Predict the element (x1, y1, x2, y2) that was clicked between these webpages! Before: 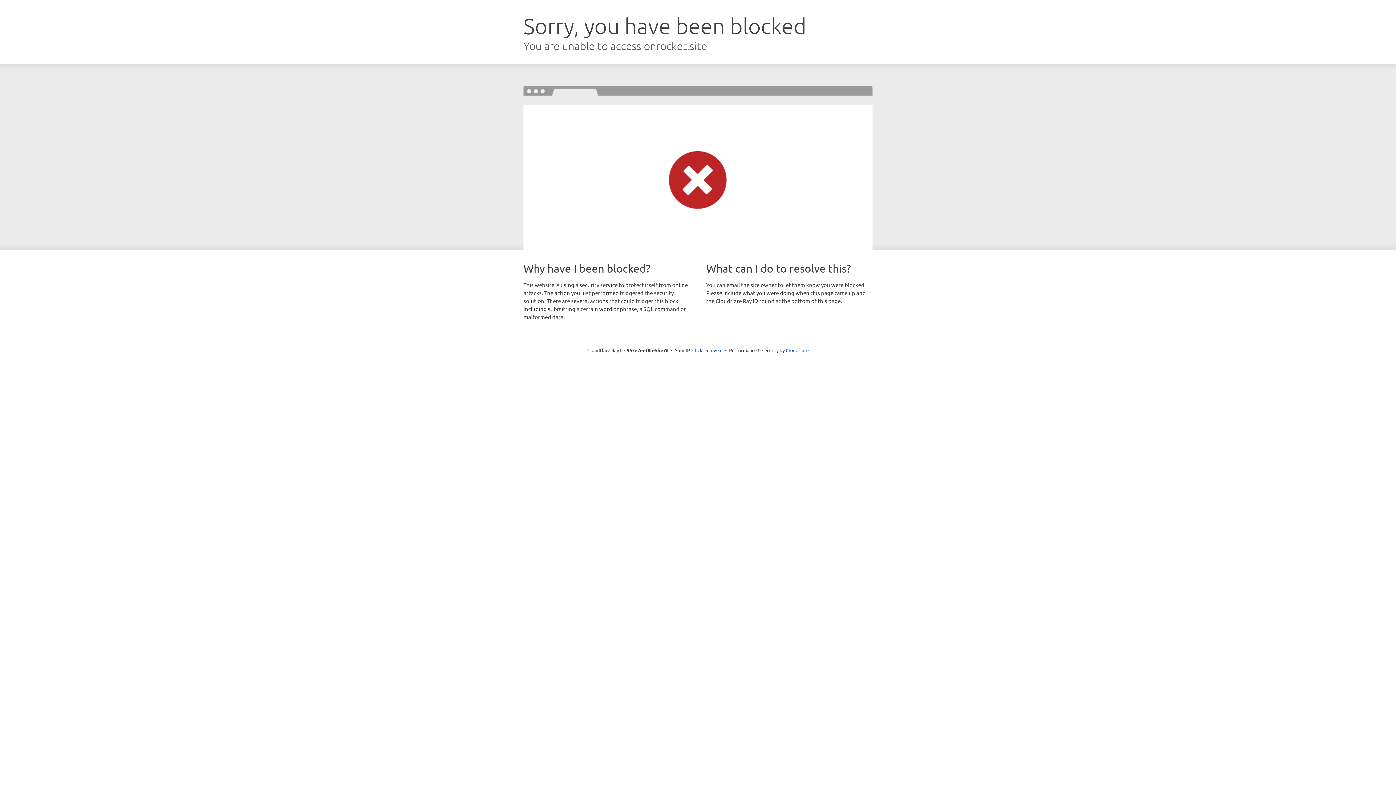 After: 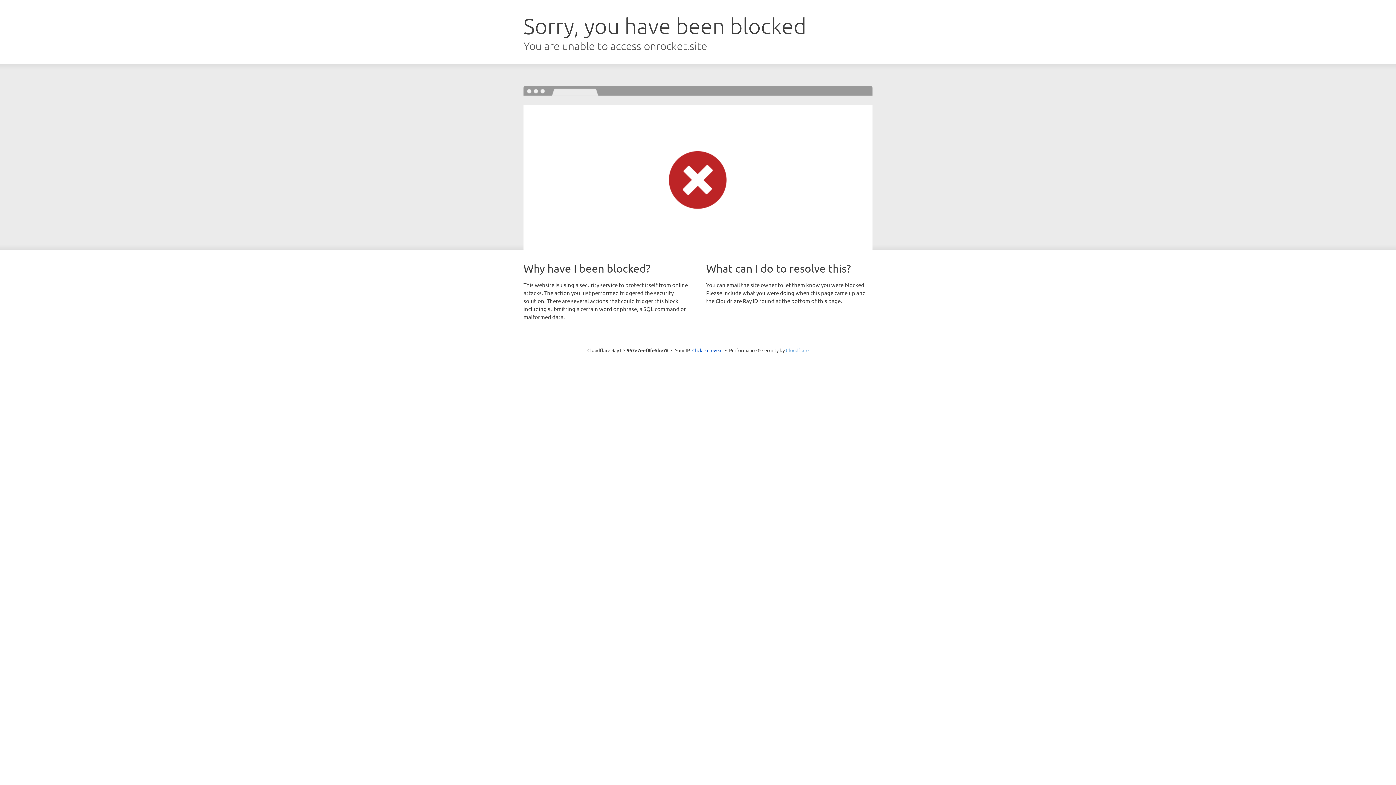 Action: label: Cloudflare bbox: (786, 347, 808, 353)